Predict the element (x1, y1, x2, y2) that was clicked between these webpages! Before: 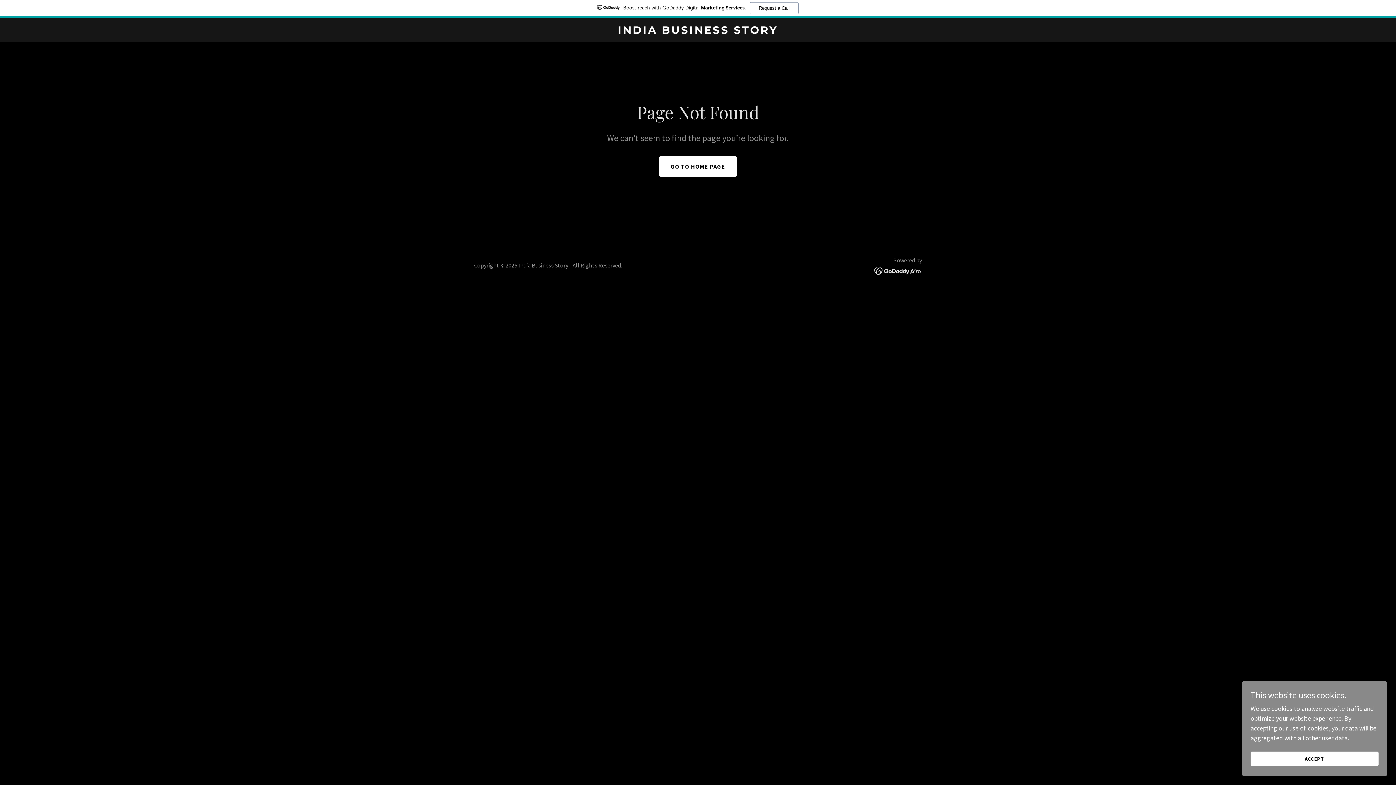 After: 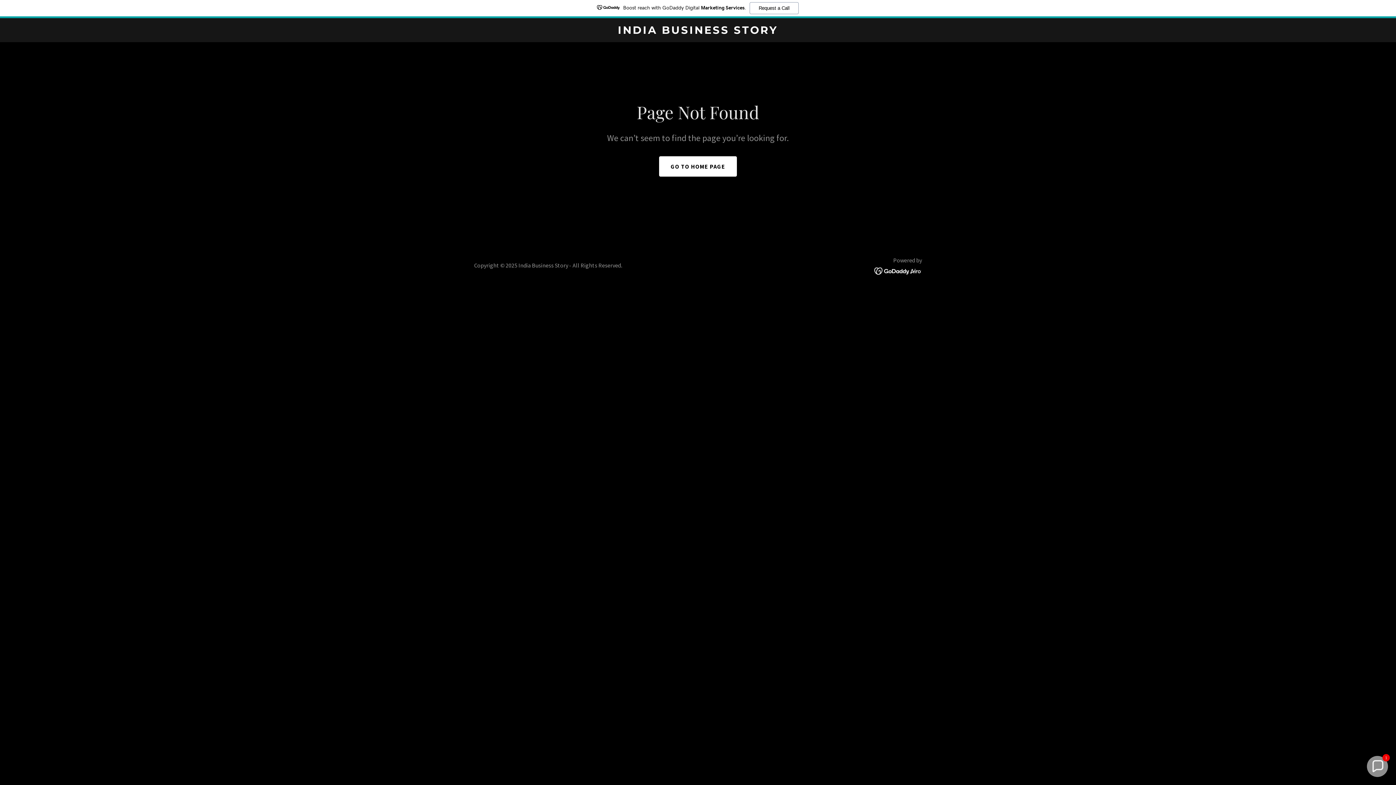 Action: bbox: (1250, 752, 1378, 766) label: ACCEPT